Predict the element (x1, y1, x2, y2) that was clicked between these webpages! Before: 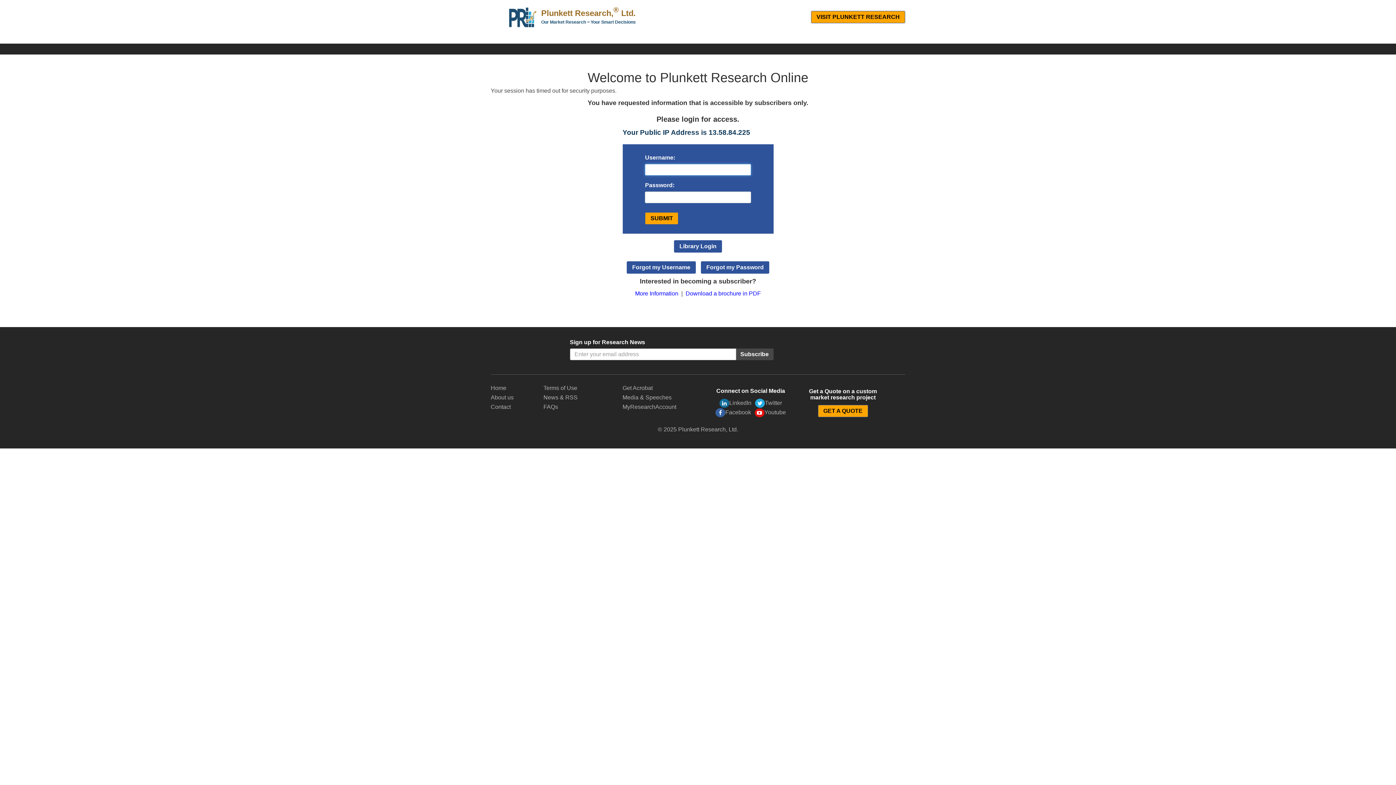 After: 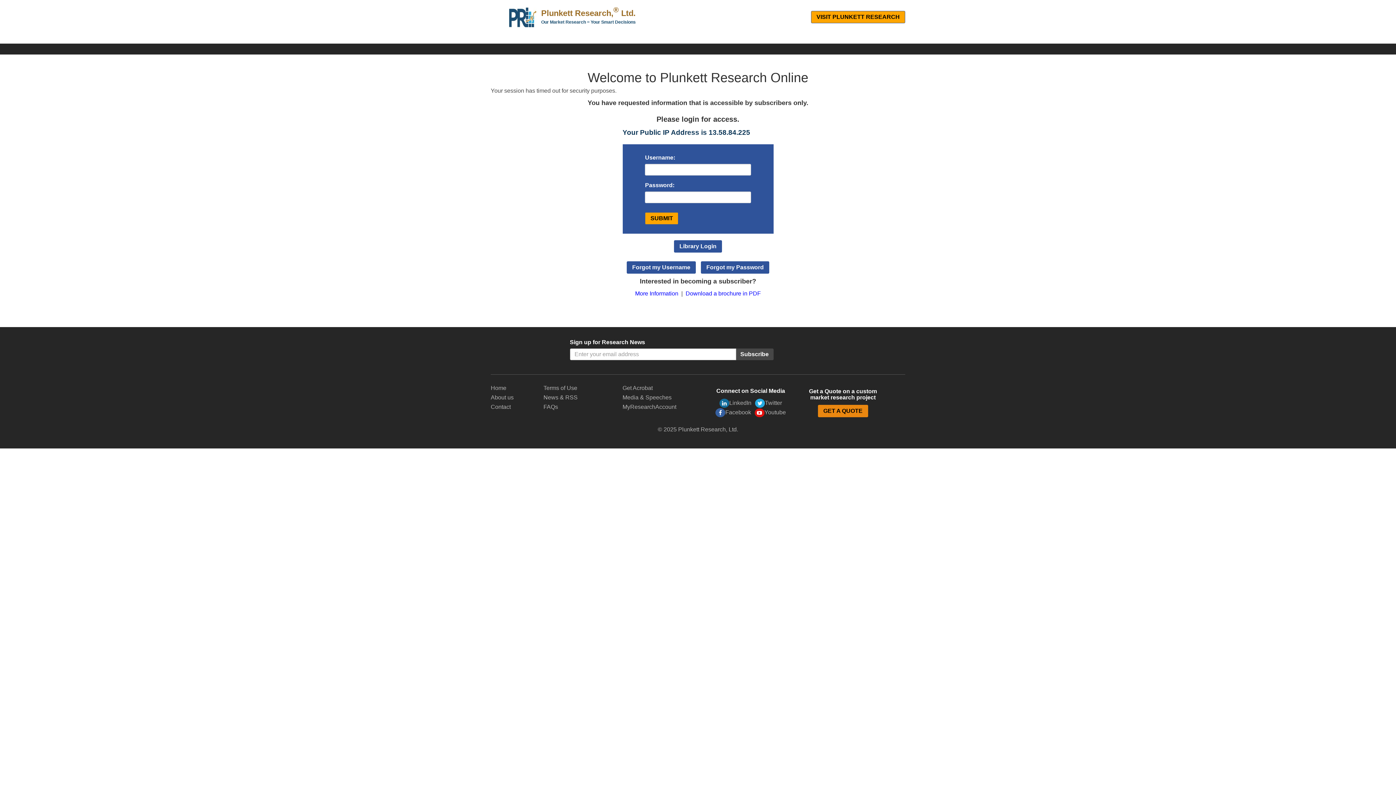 Action: label: GET A QUOTE bbox: (818, 405, 868, 417)